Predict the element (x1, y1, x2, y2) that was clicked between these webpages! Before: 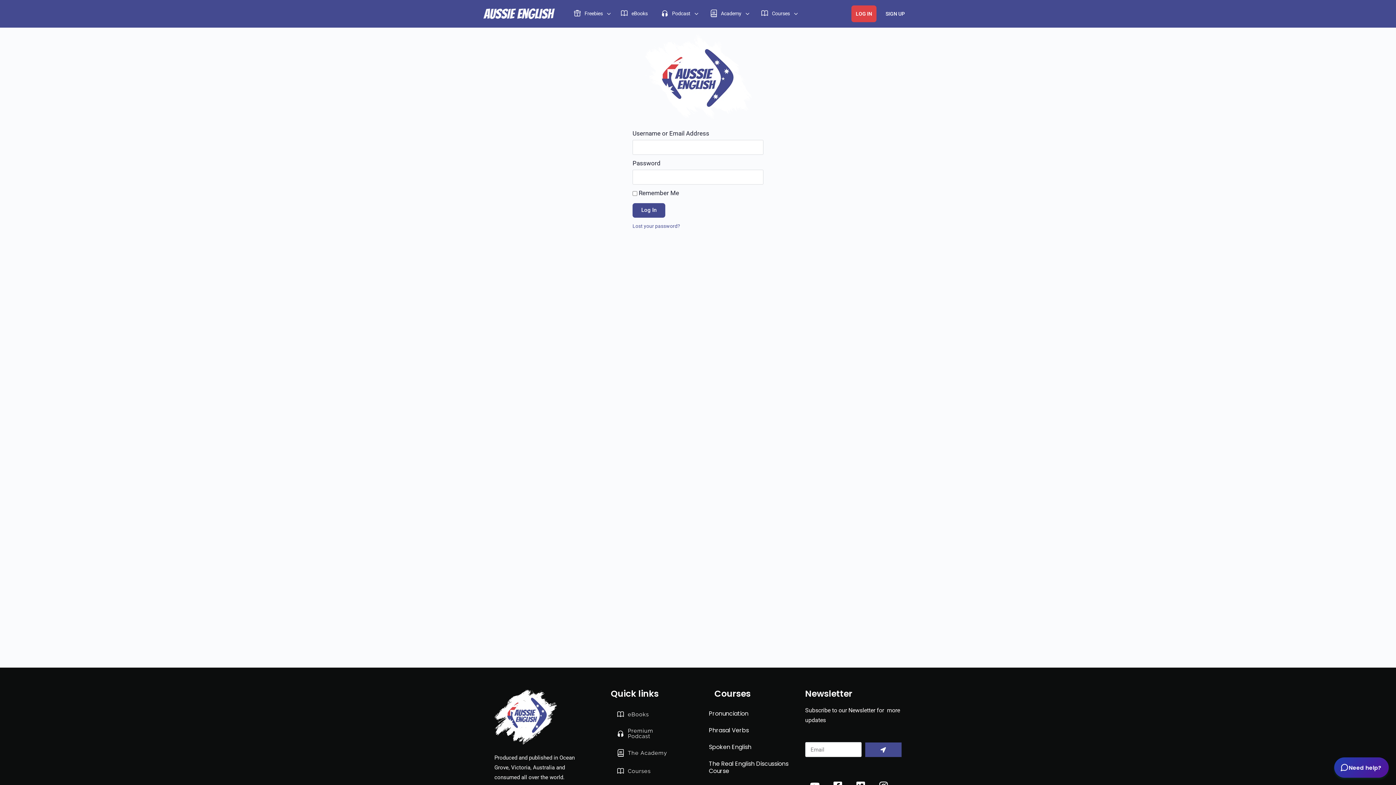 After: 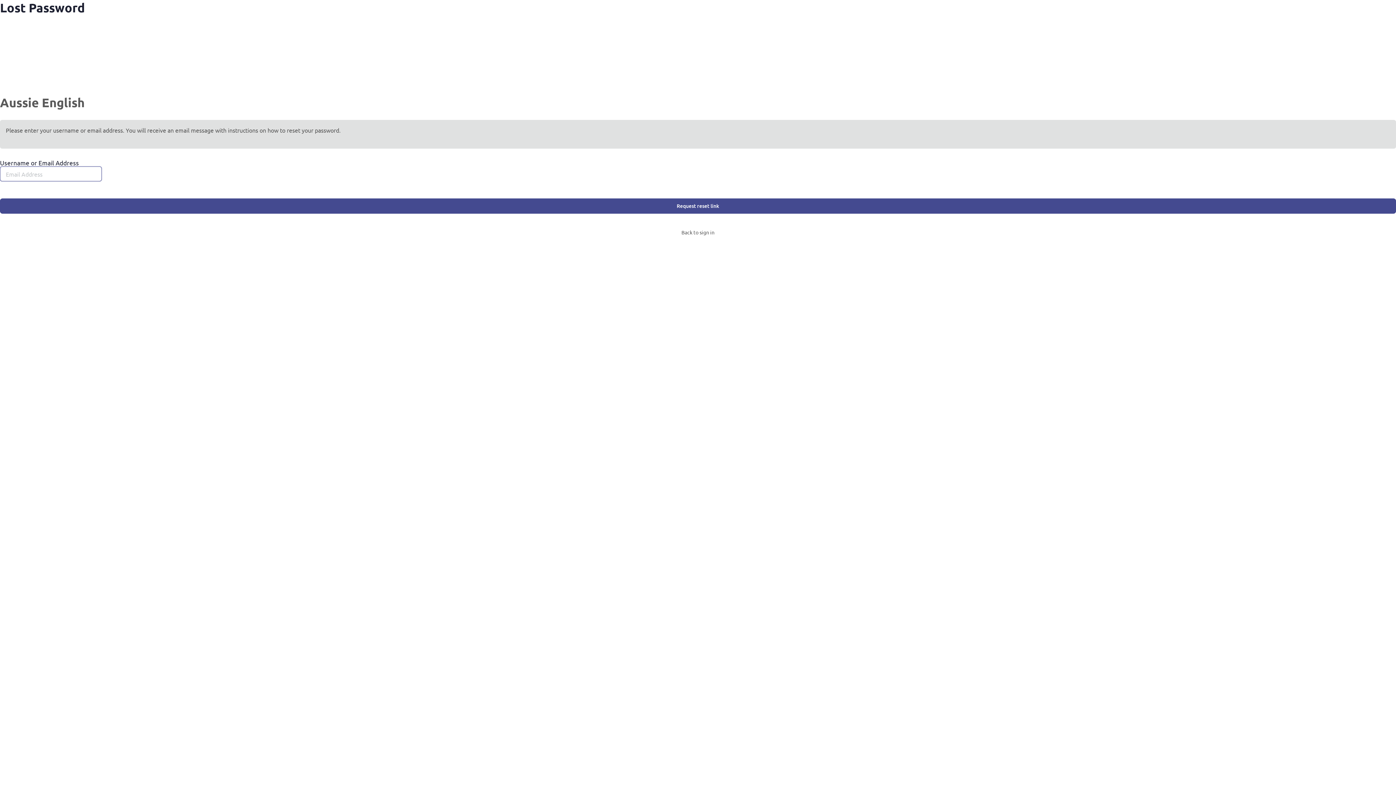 Action: label: Lost your password? bbox: (632, 221, 680, 231)